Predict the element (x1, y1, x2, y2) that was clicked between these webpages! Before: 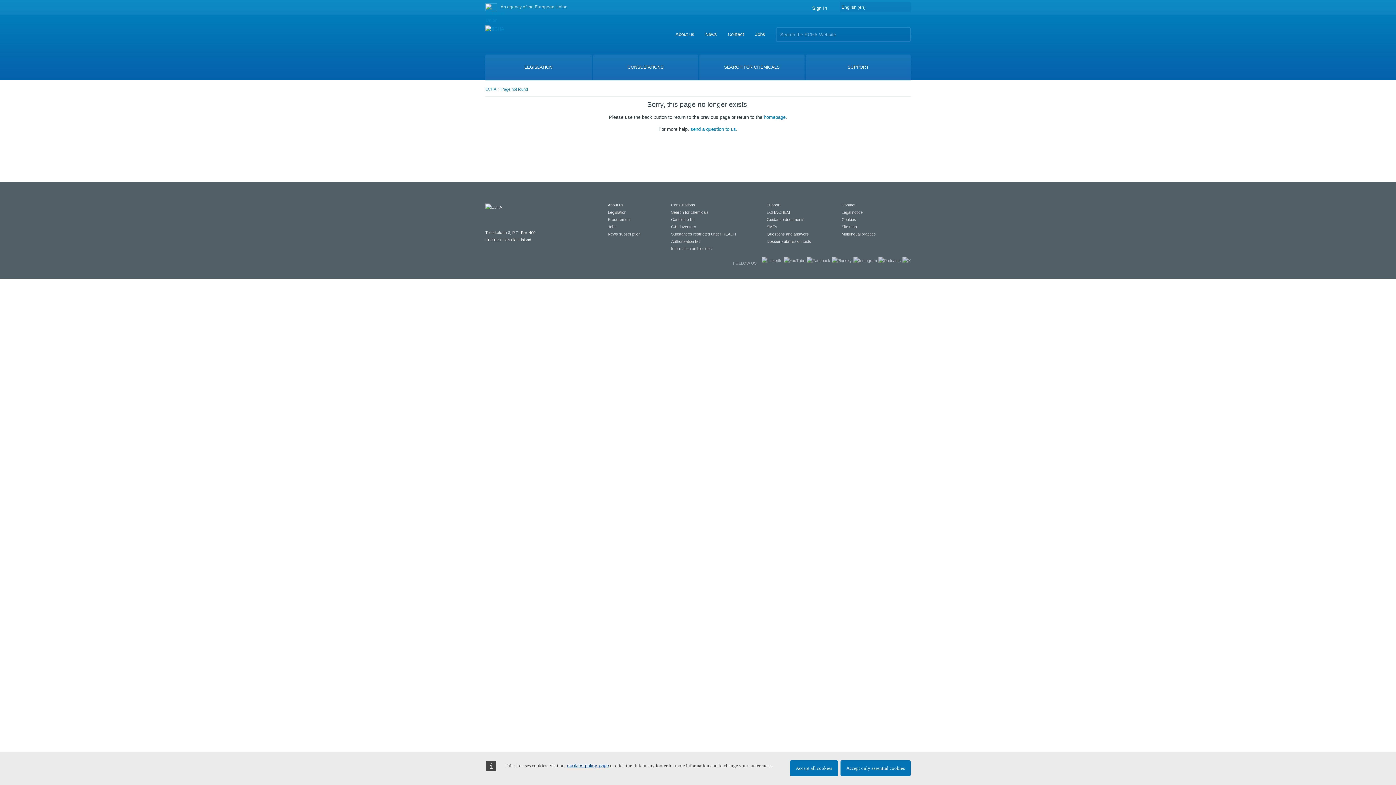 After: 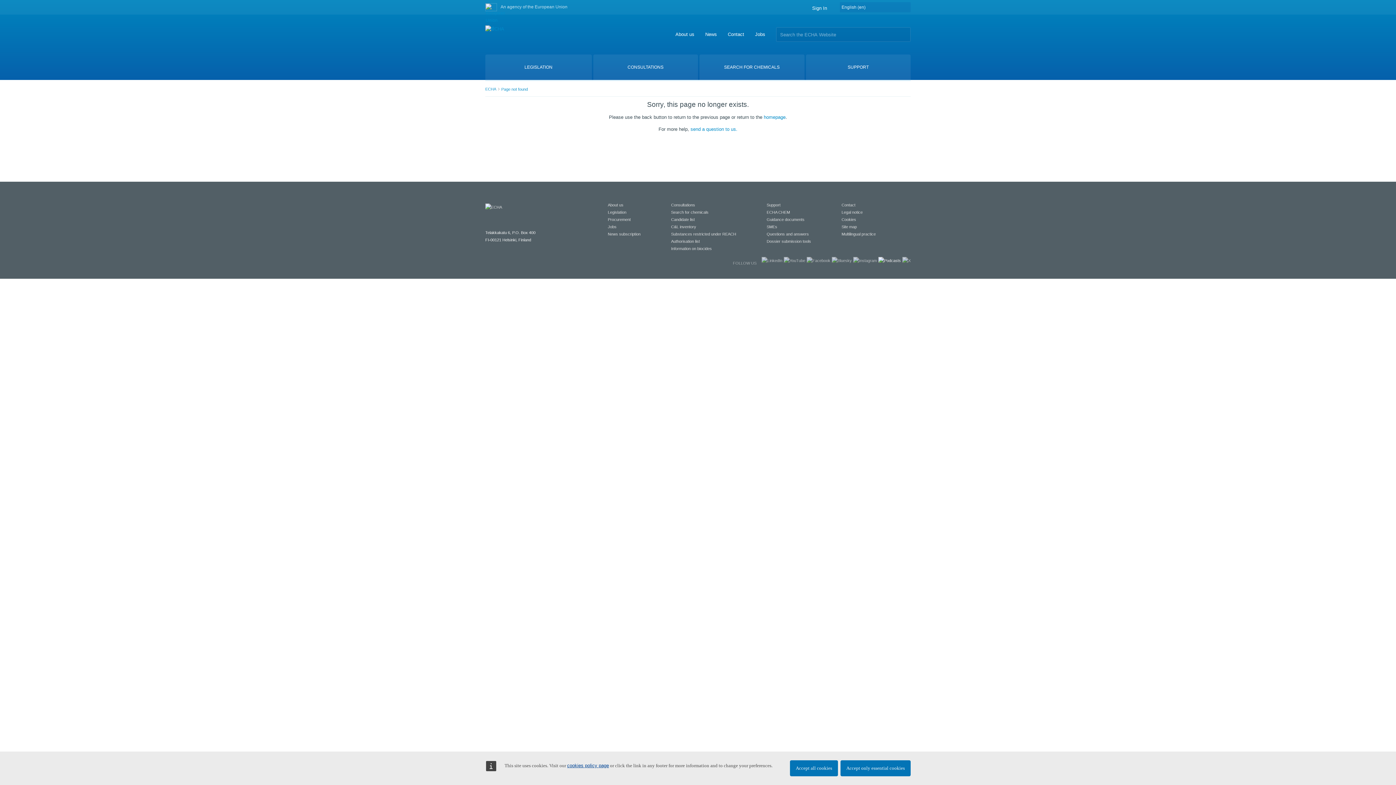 Action: bbox: (878, 258, 901, 262)